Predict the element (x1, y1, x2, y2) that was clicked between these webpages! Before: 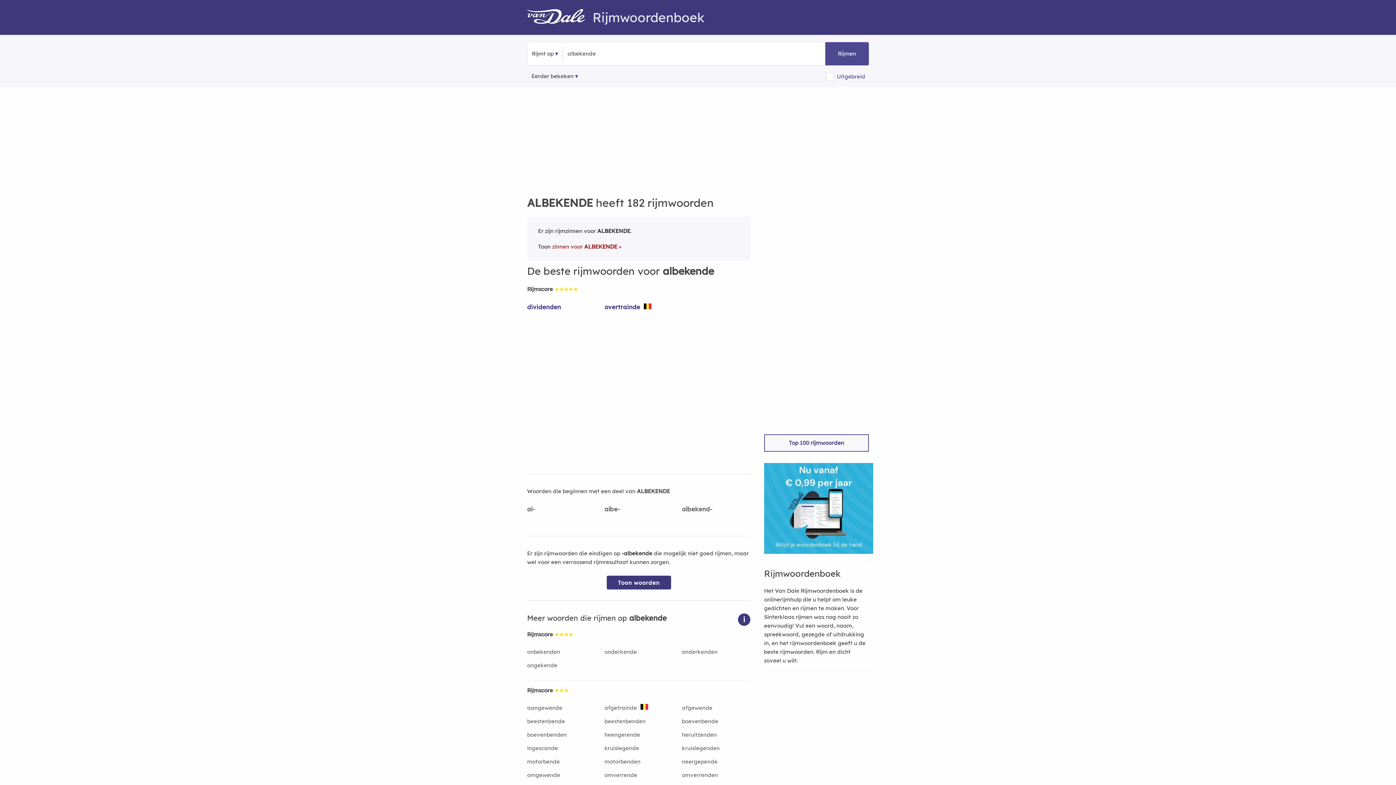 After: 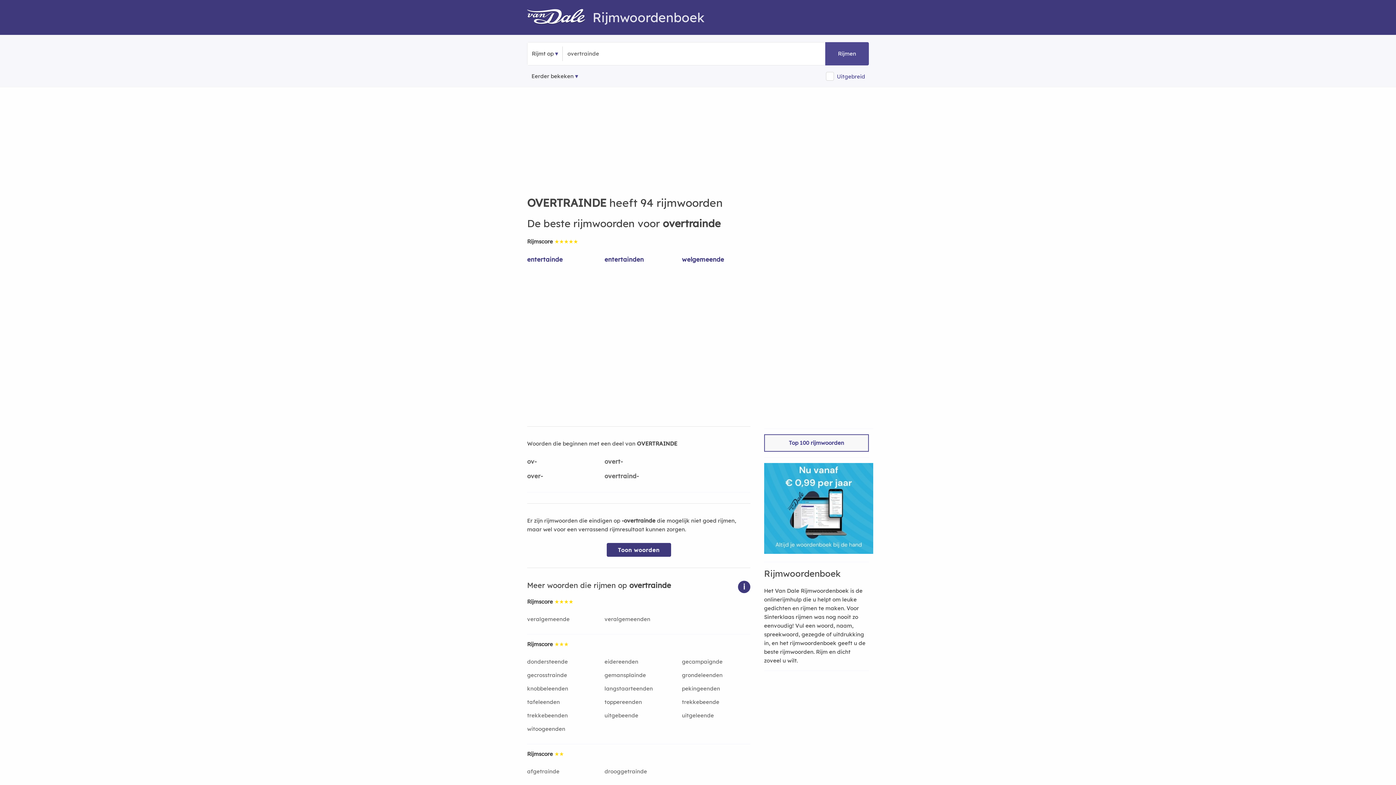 Action: label: overtrainde bbox: (604, 302, 673, 317)